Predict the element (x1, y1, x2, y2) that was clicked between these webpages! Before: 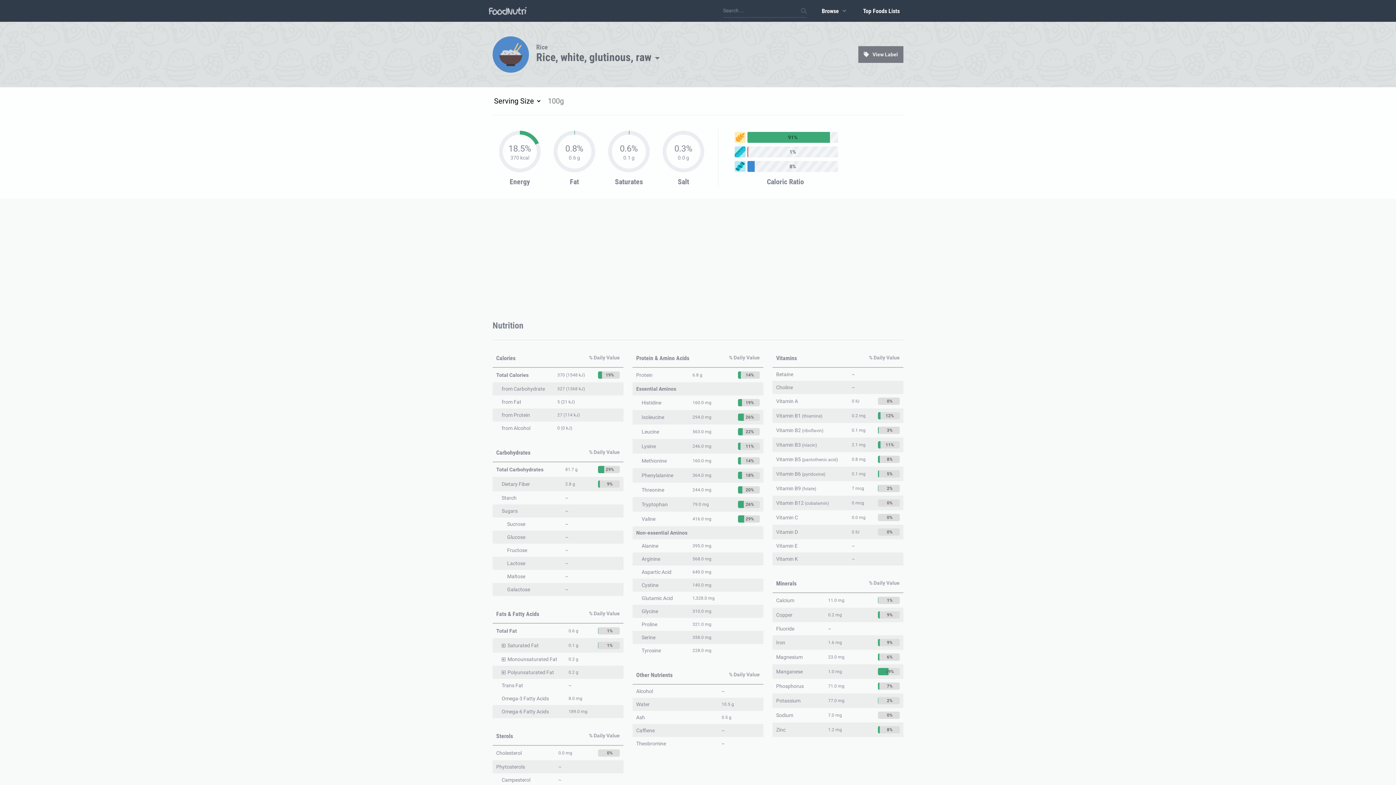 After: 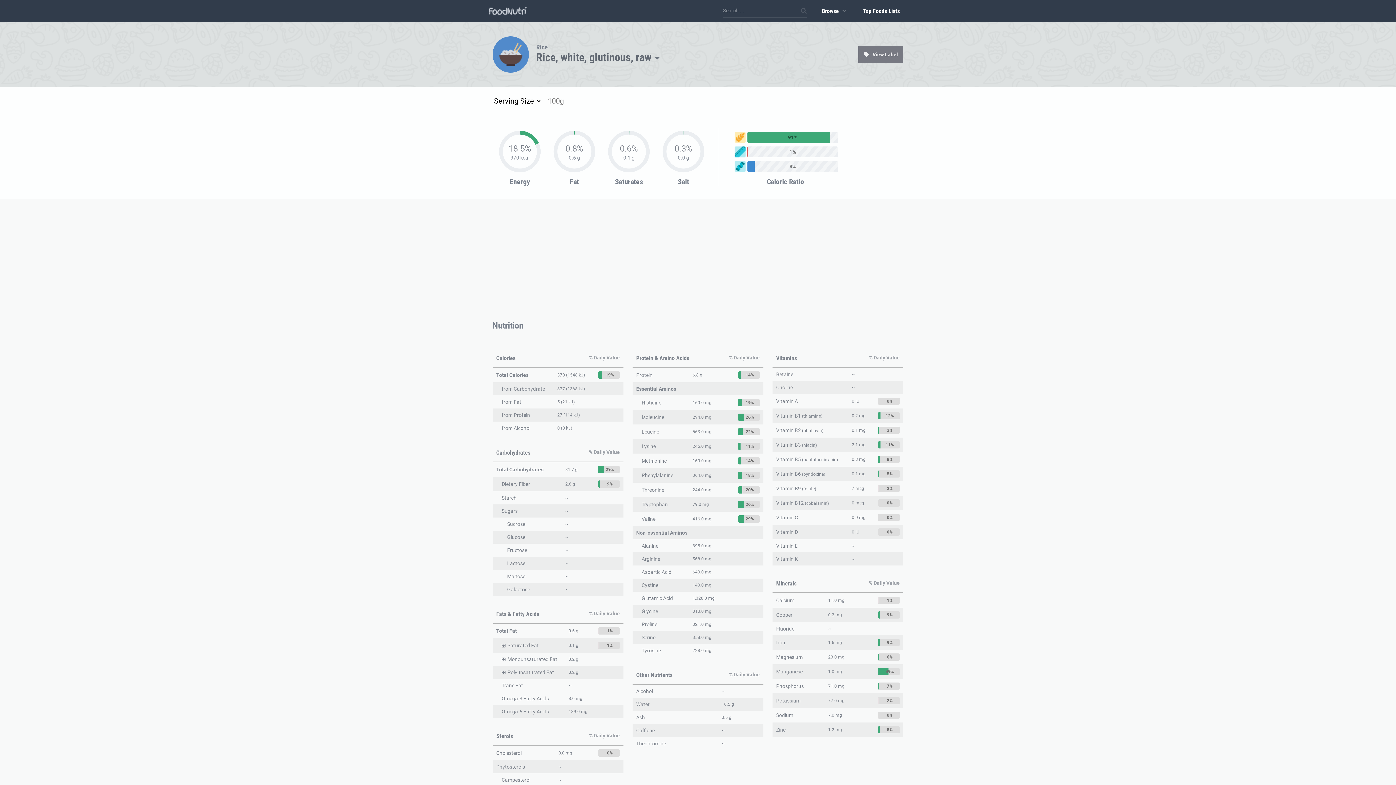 Action: bbox: (801, 7, 806, 14)